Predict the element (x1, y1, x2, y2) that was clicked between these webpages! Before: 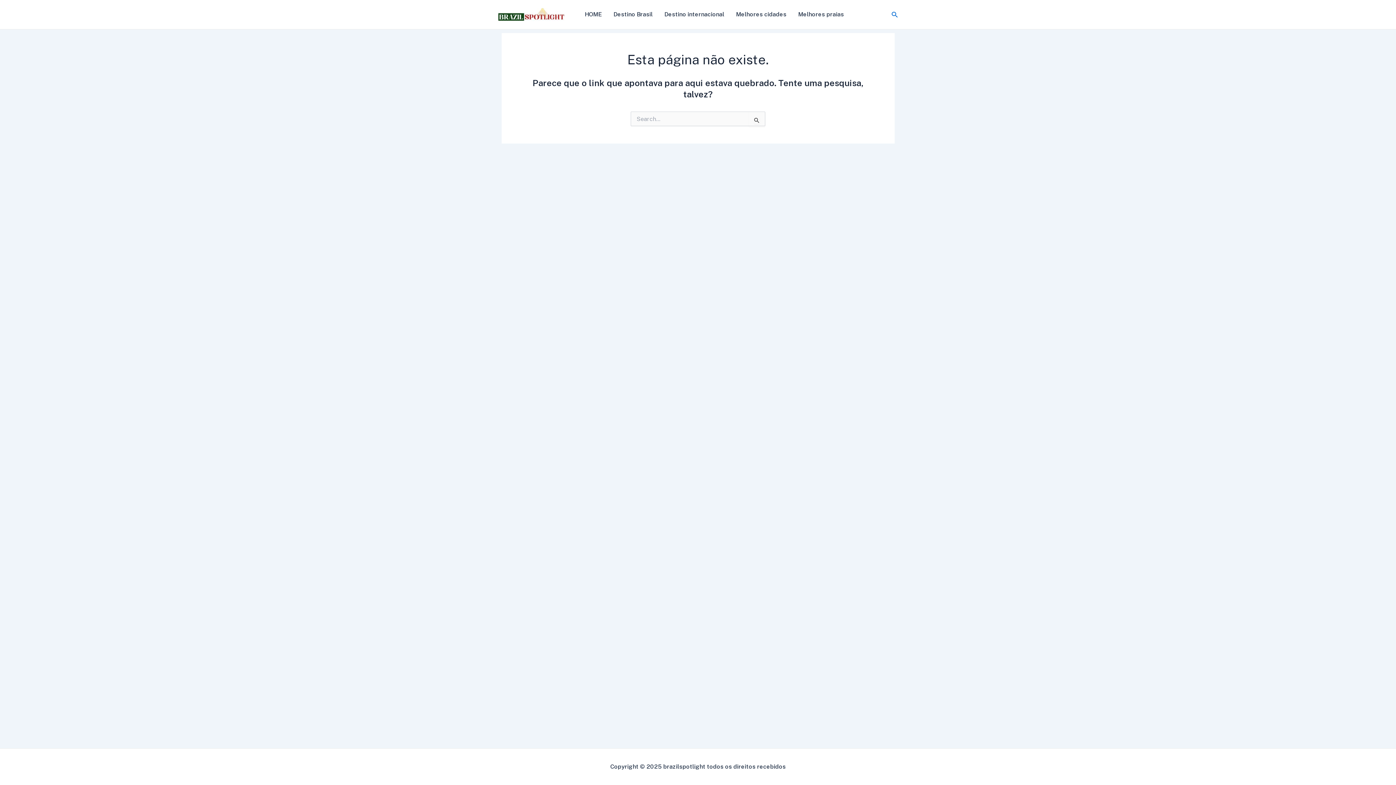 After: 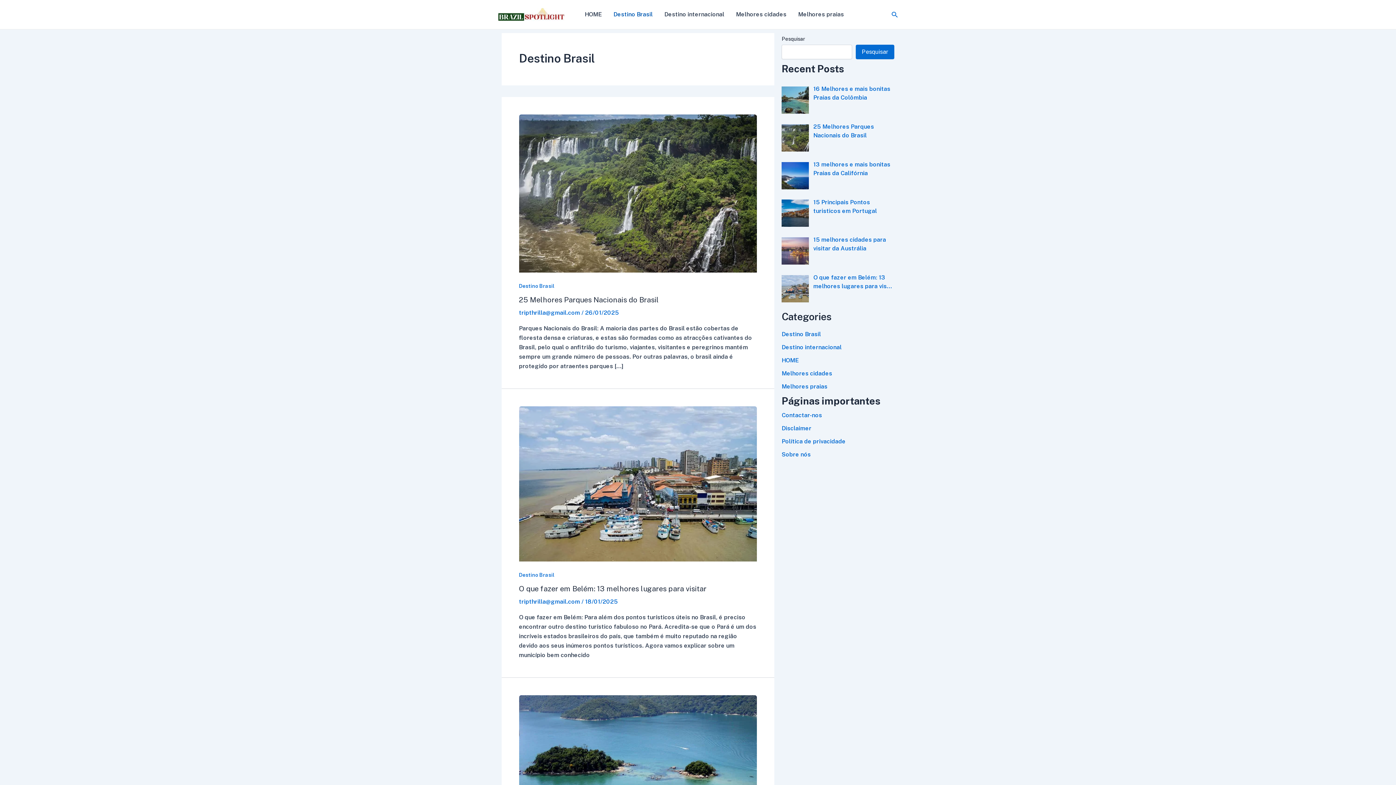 Action: label: Destino Brasil bbox: (607, 0, 658, 29)